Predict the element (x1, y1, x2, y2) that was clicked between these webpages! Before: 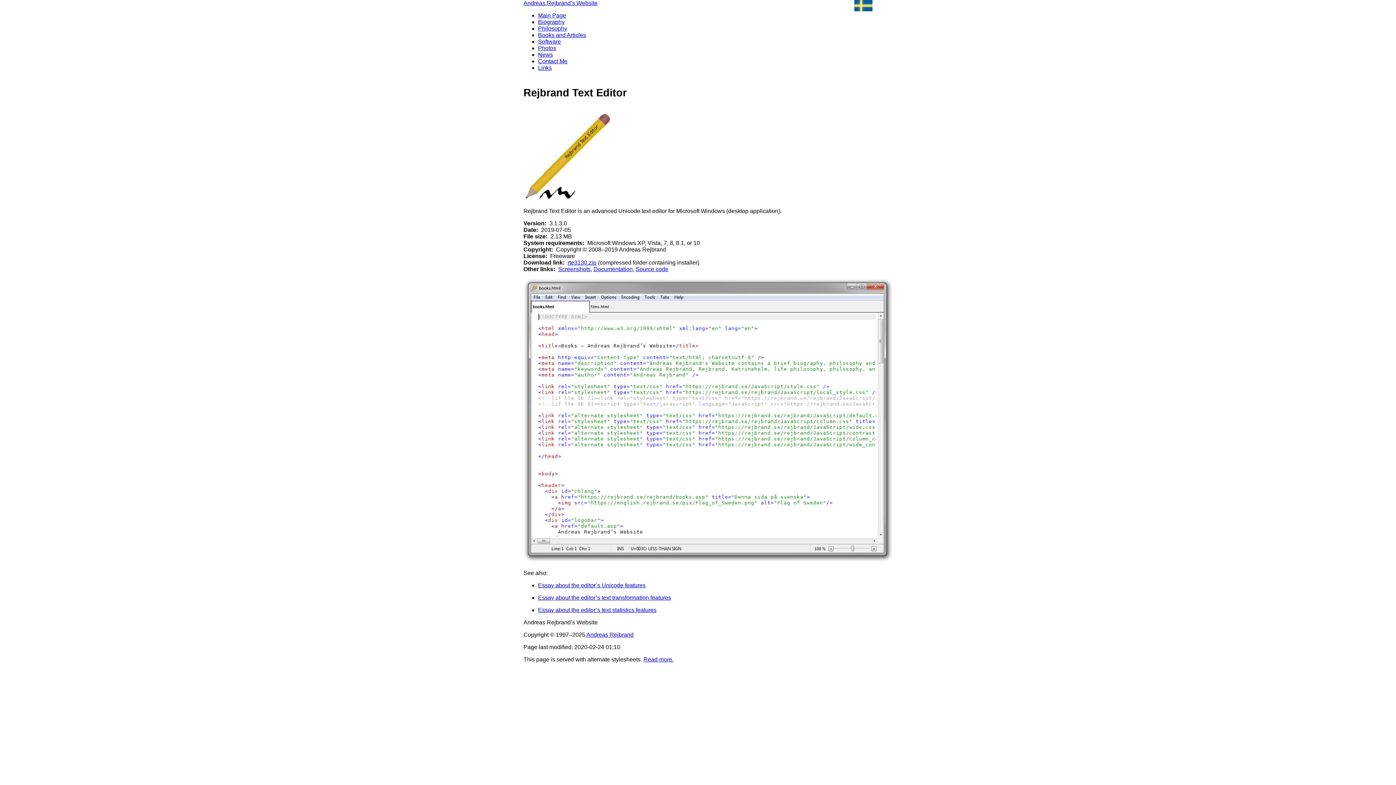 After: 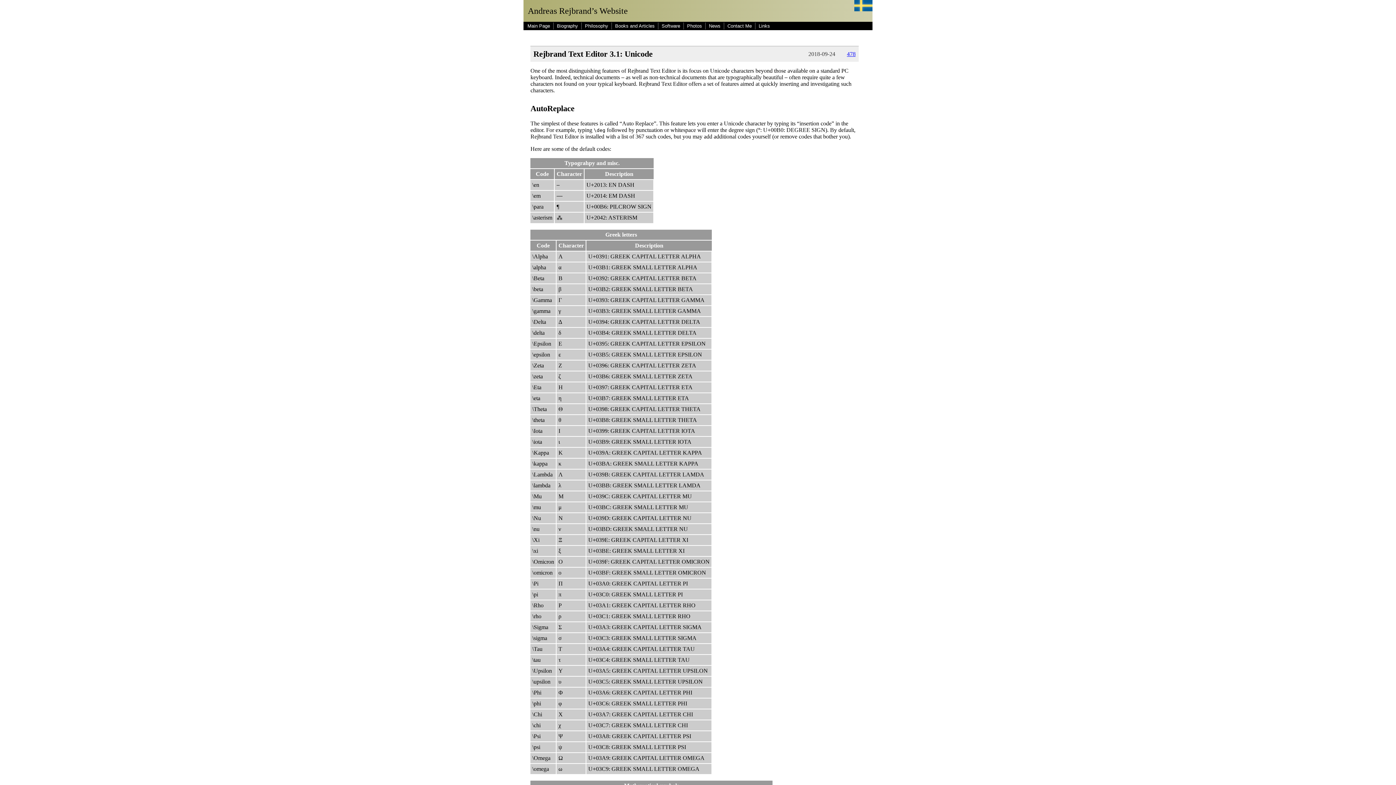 Action: bbox: (538, 582, 645, 588) label: Essay about the editor’s Unicode features